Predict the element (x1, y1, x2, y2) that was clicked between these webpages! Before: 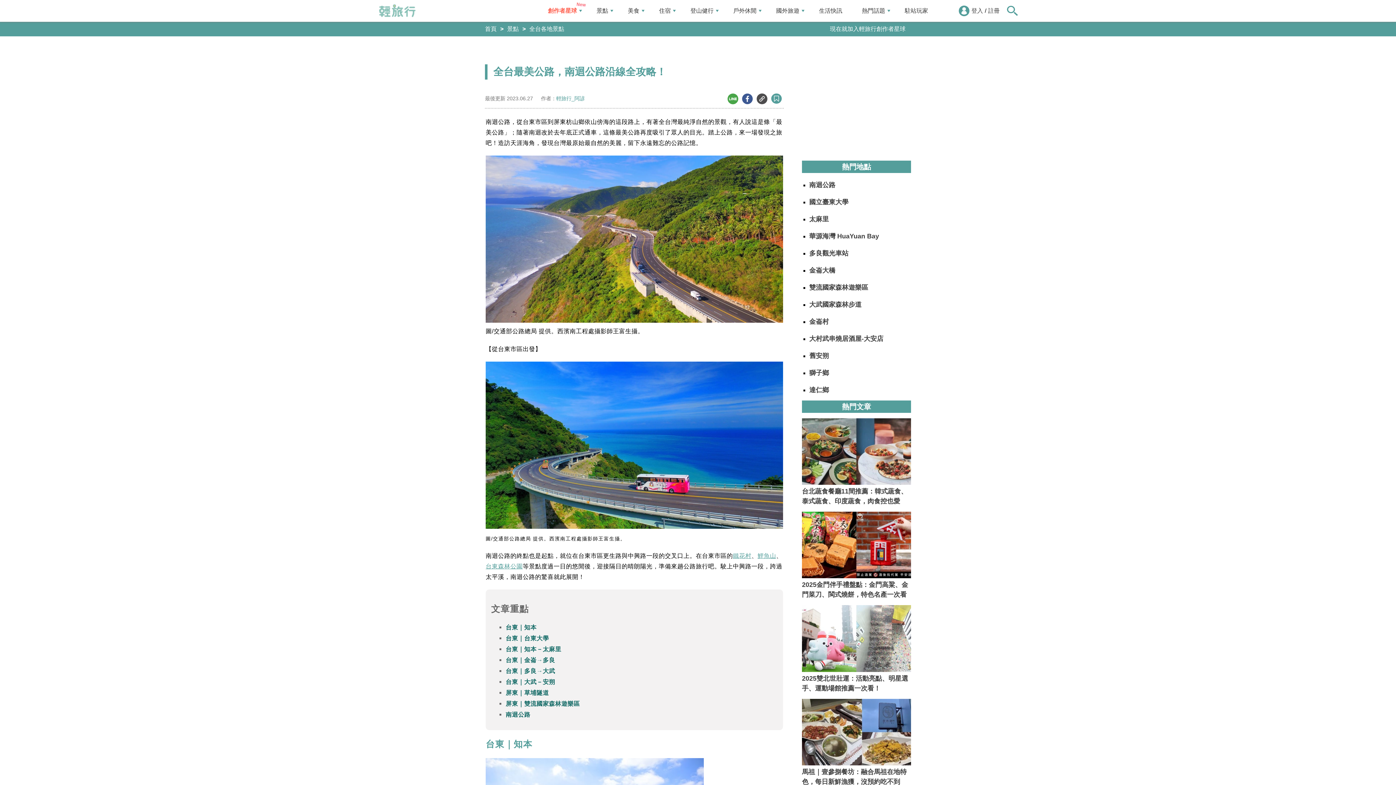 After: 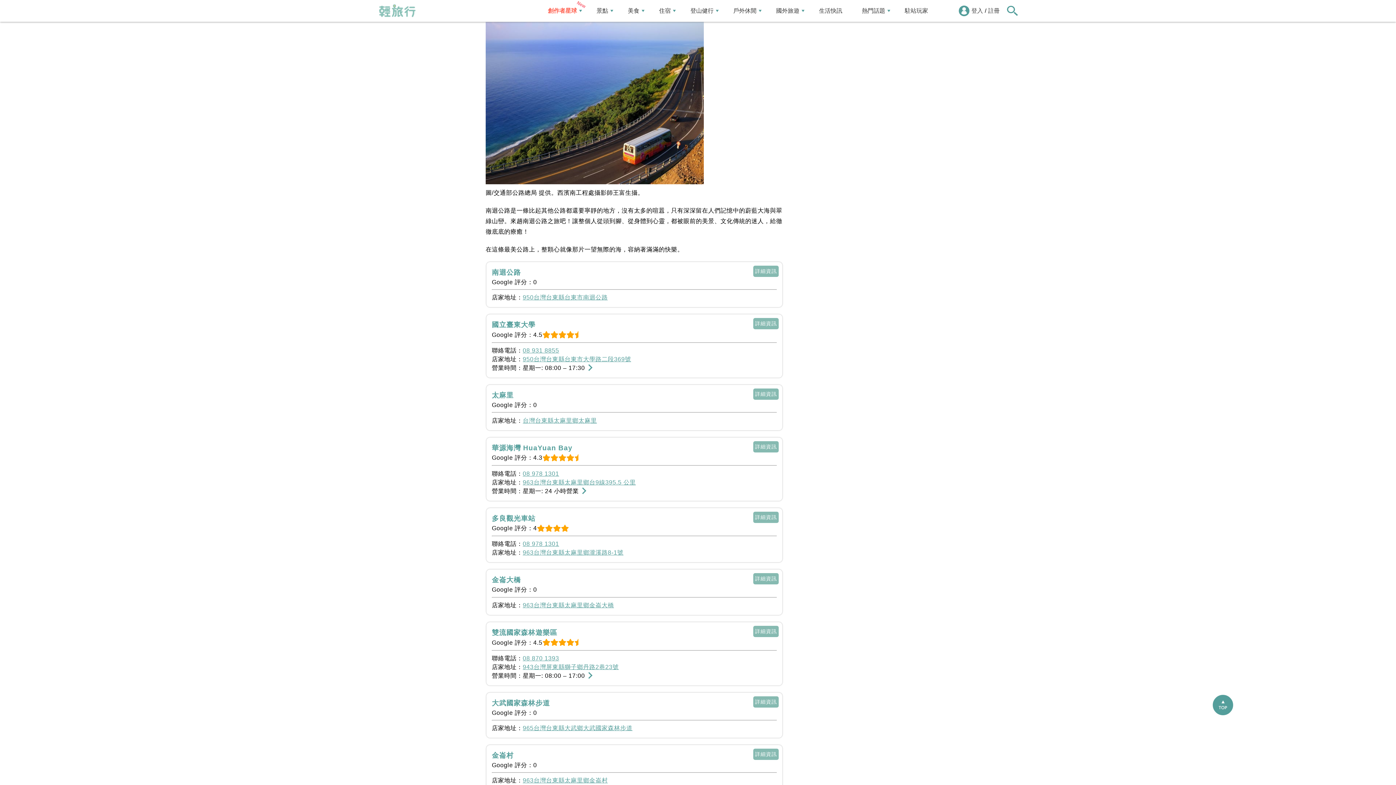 Action: bbox: (505, 711, 530, 718) label: 南迴公路